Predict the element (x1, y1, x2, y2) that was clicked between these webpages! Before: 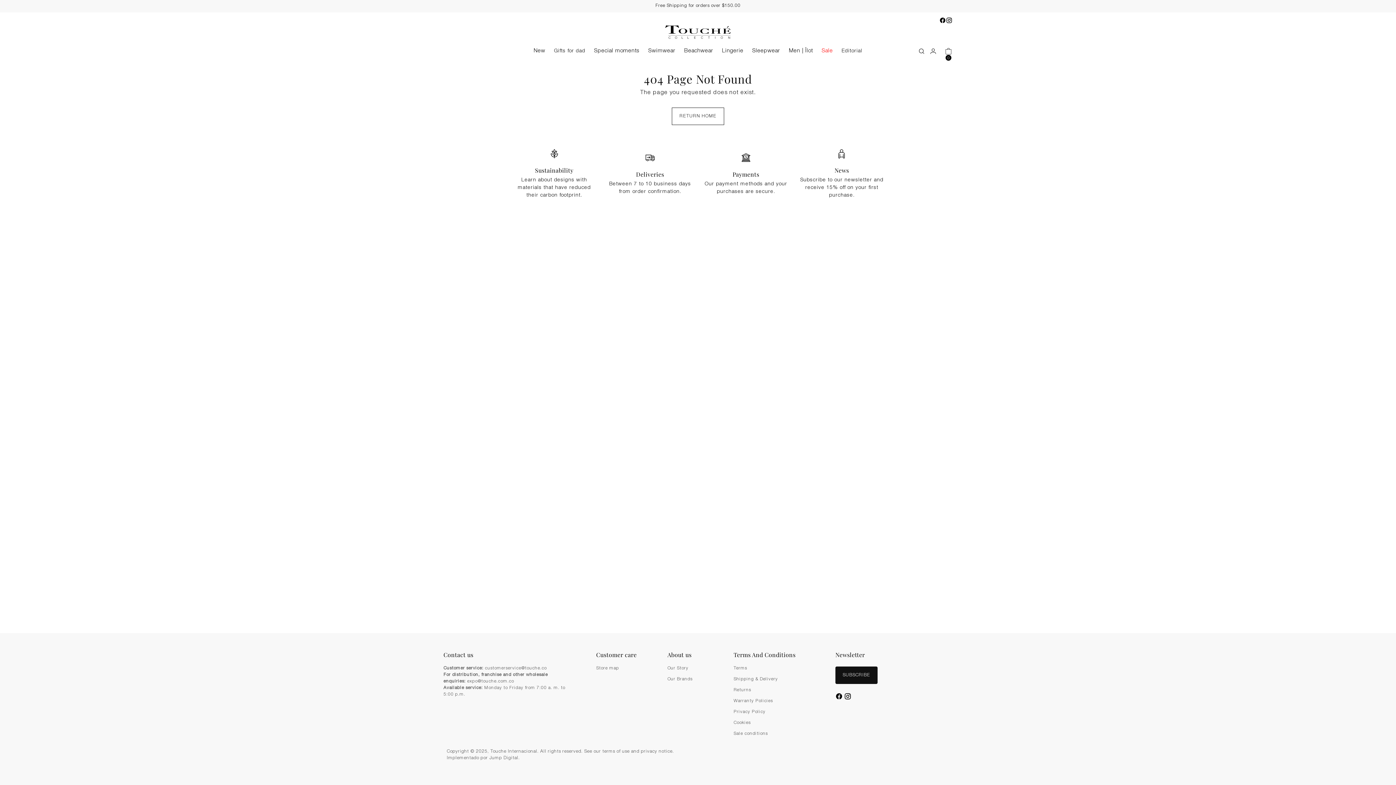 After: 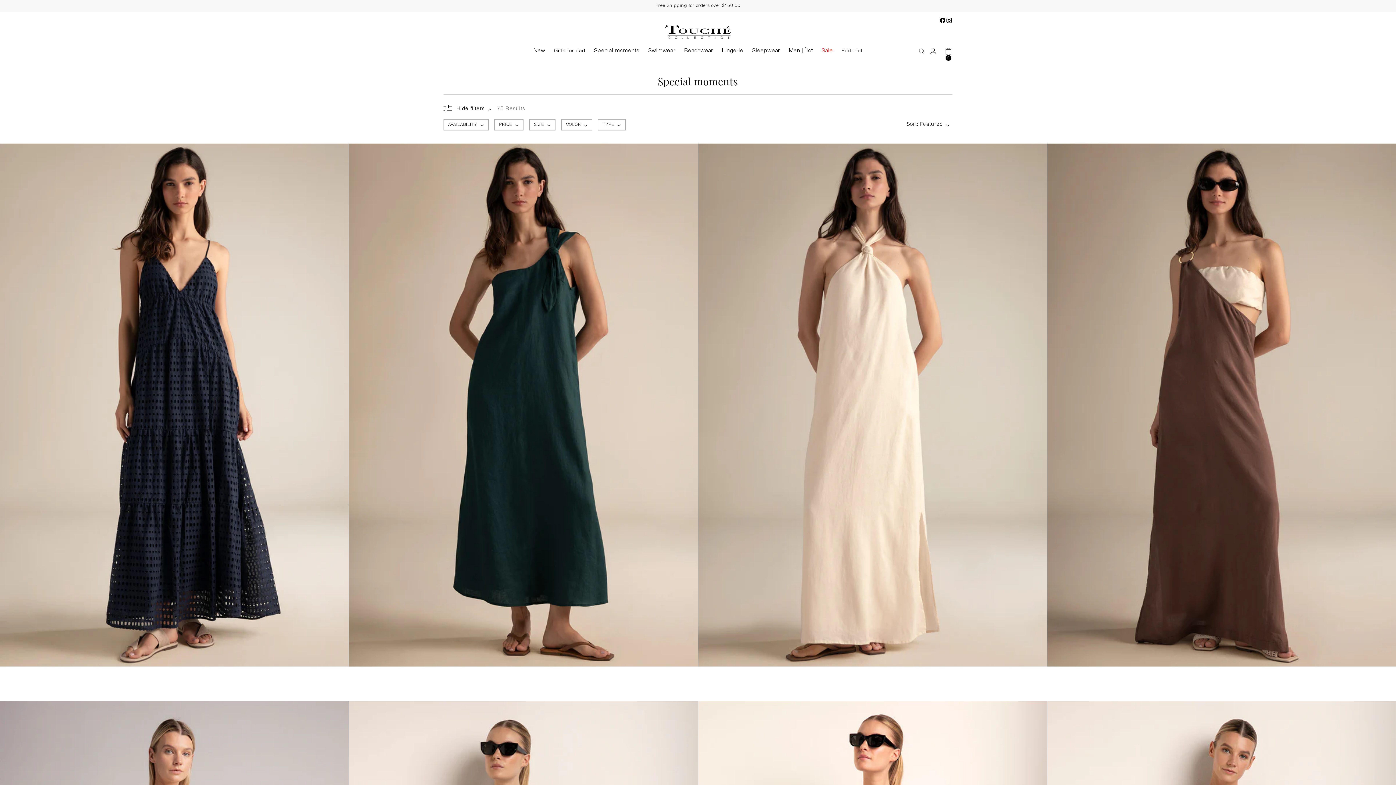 Action: bbox: (594, 43, 639, 59) label: Special moments